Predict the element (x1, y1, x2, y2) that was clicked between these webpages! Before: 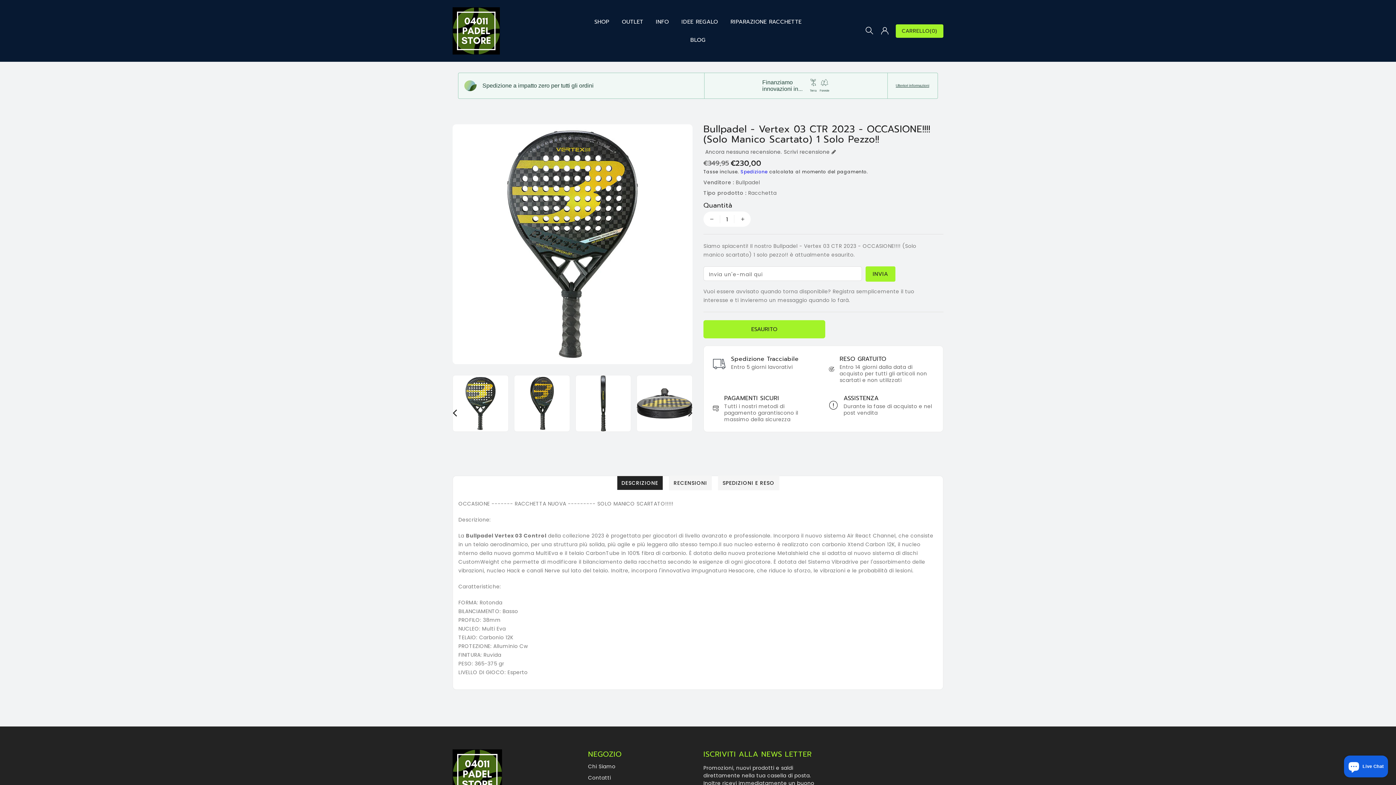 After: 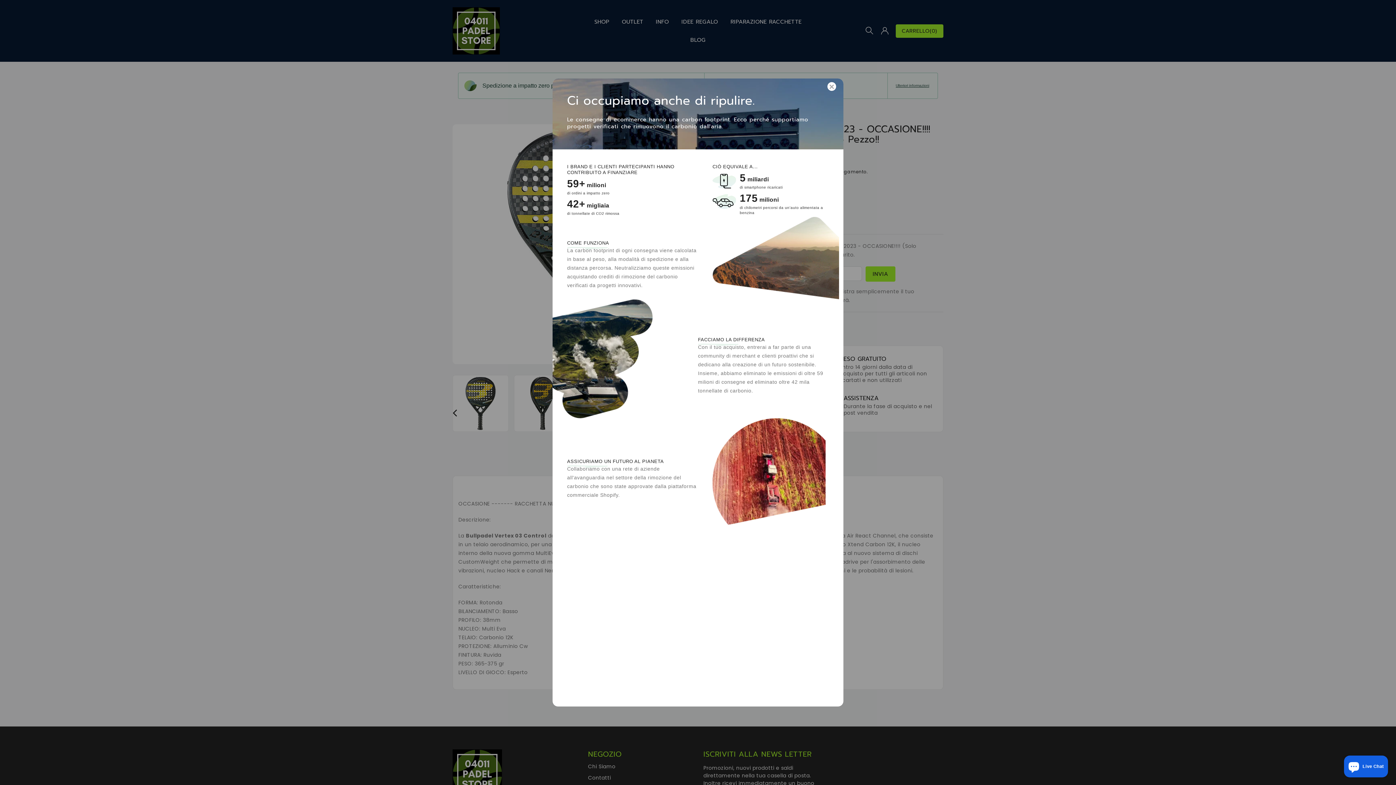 Action: bbox: (893, 83, 931, 88) label: Ulteriori informazioni